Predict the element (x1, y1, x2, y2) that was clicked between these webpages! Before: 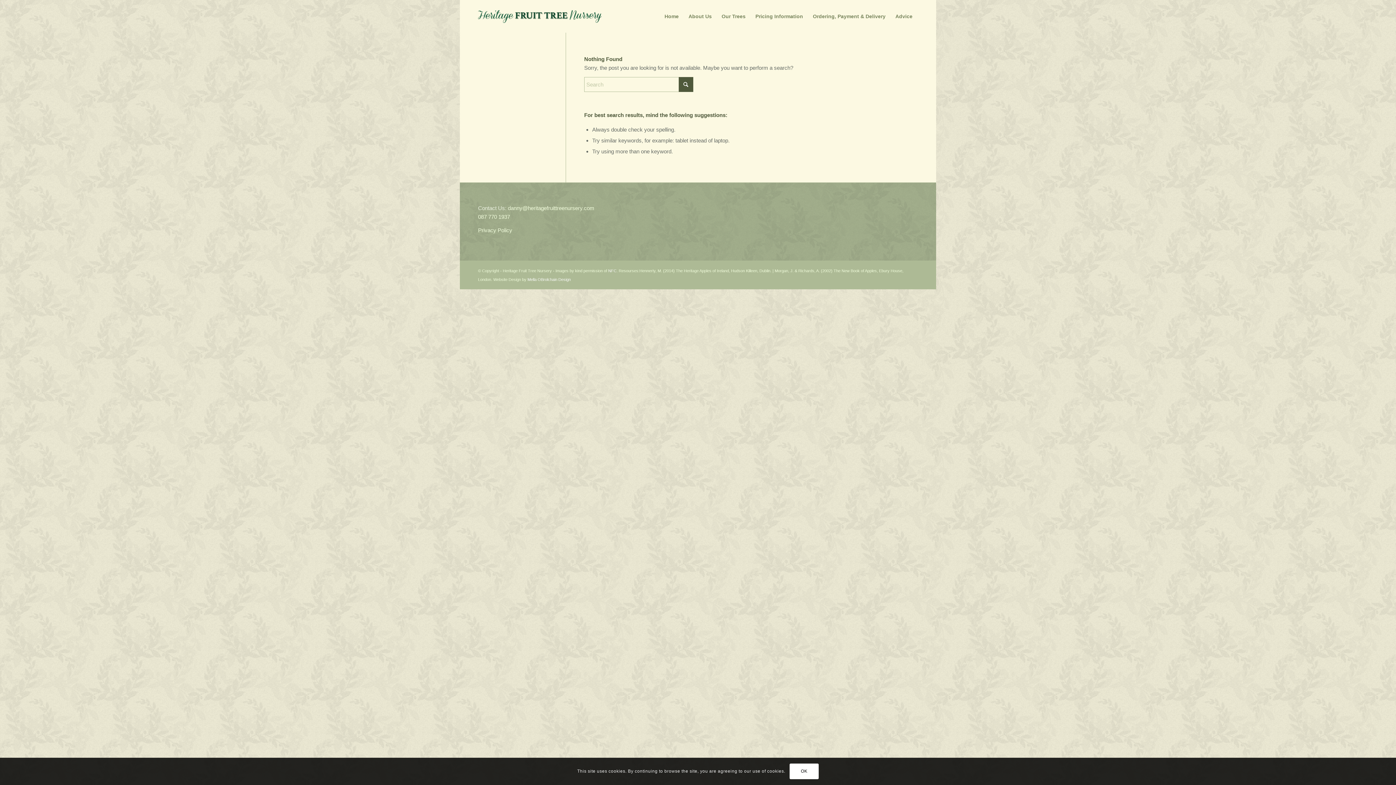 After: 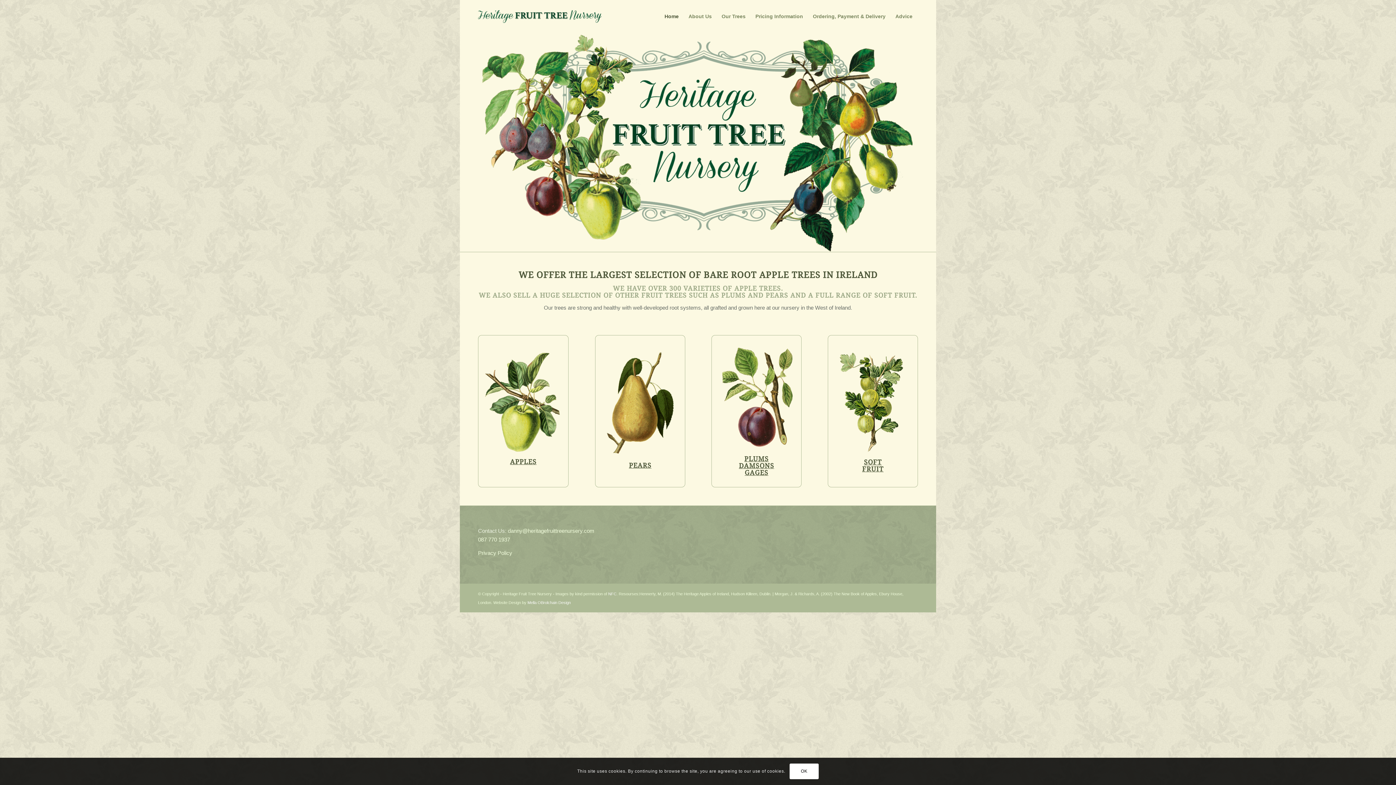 Action: bbox: (660, 0, 683, 32) label: Home